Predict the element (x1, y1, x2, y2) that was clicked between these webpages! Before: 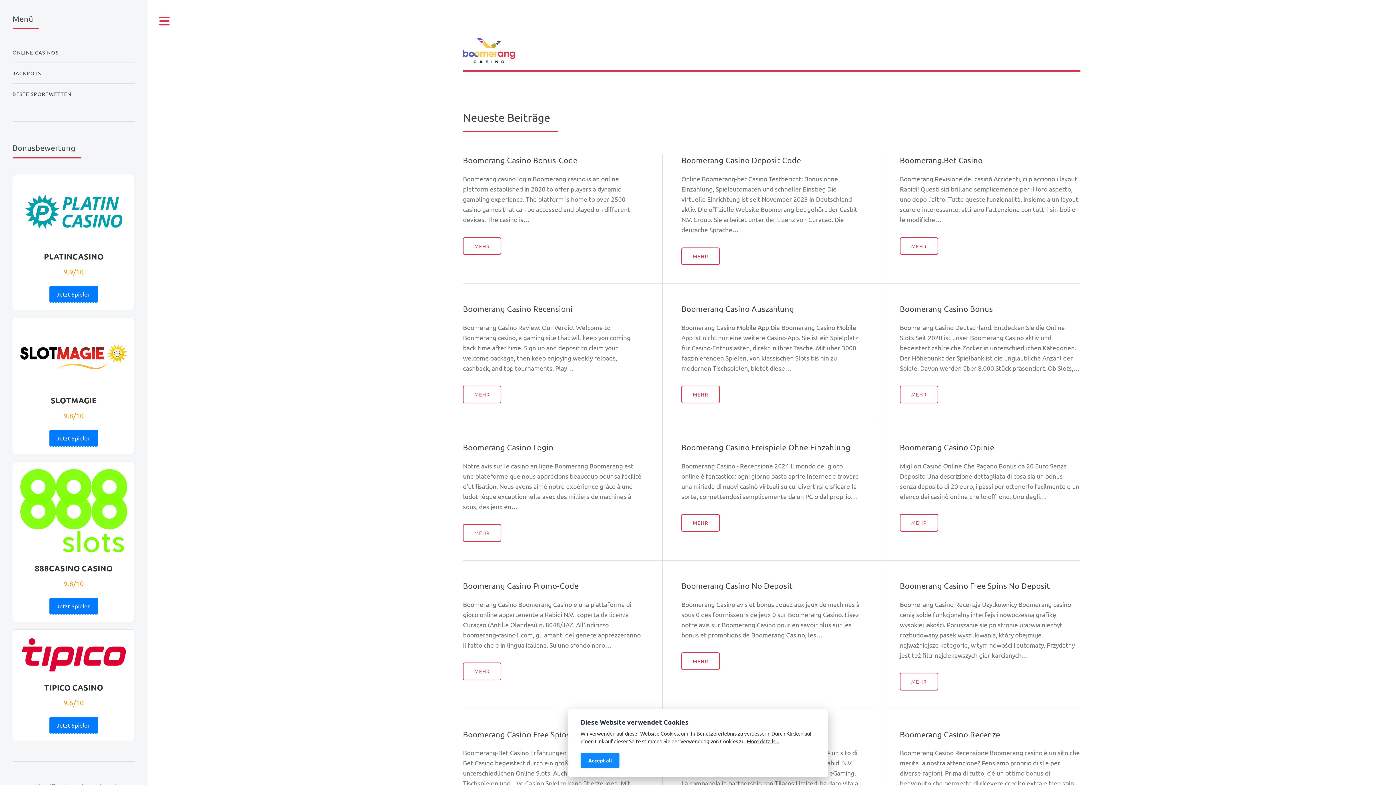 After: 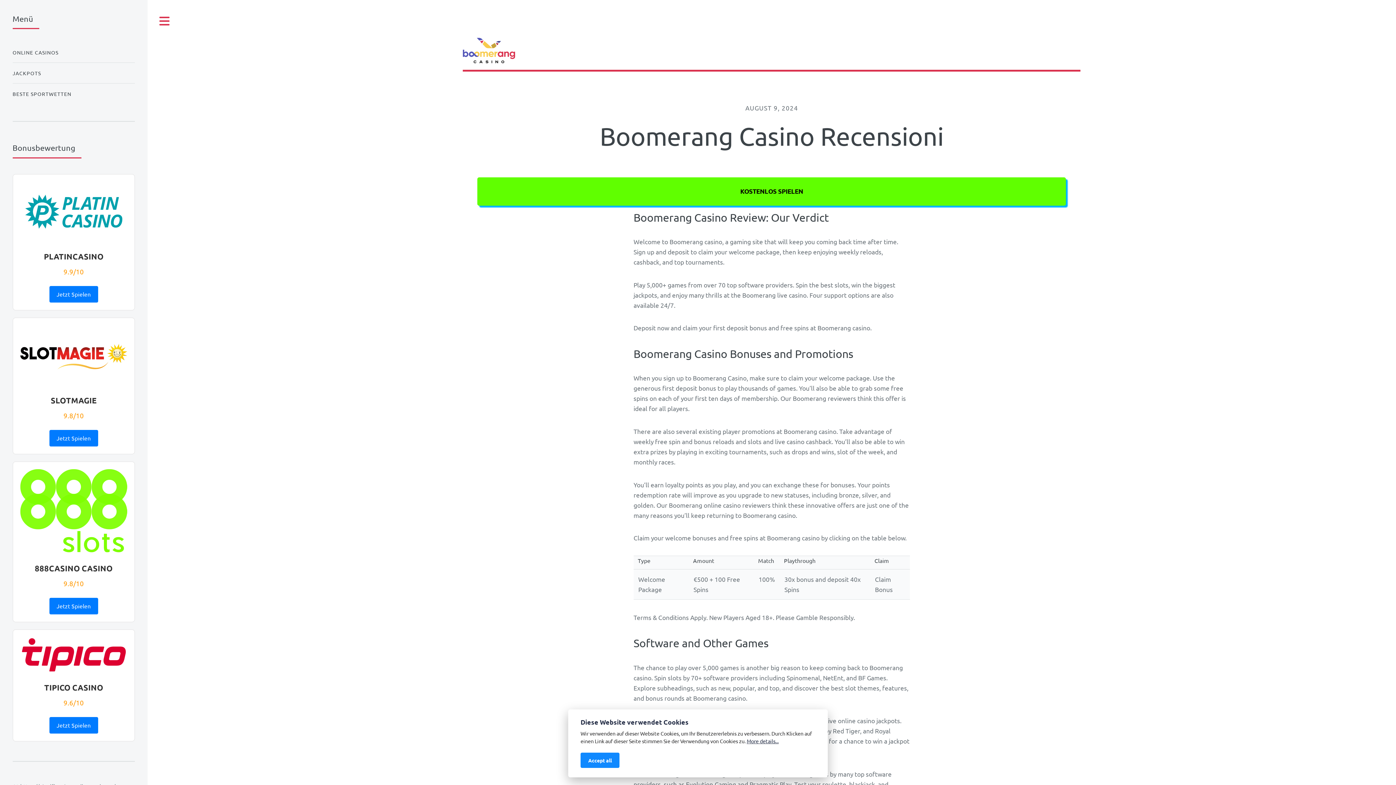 Action: bbox: (463, 304, 572, 313) label: Boomerang Casino Recensioni